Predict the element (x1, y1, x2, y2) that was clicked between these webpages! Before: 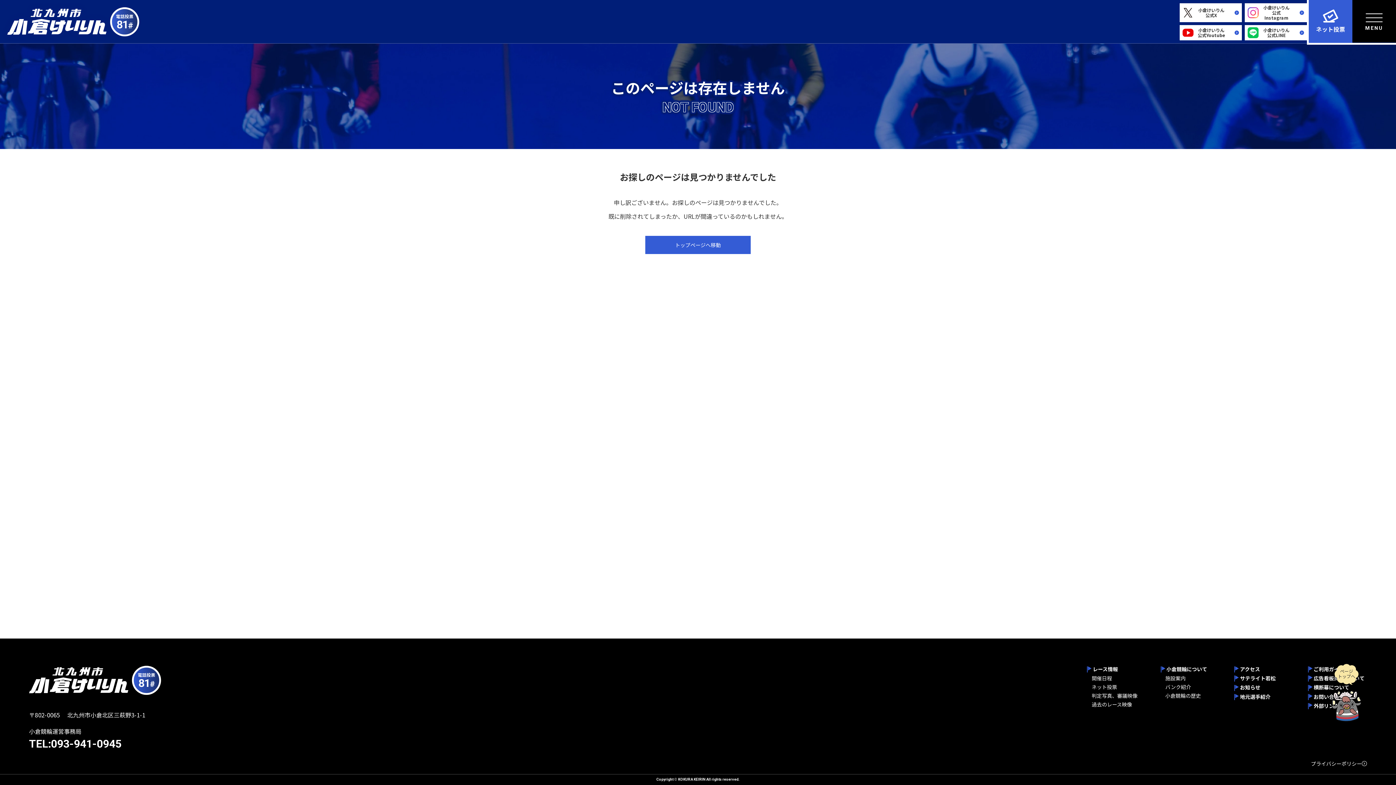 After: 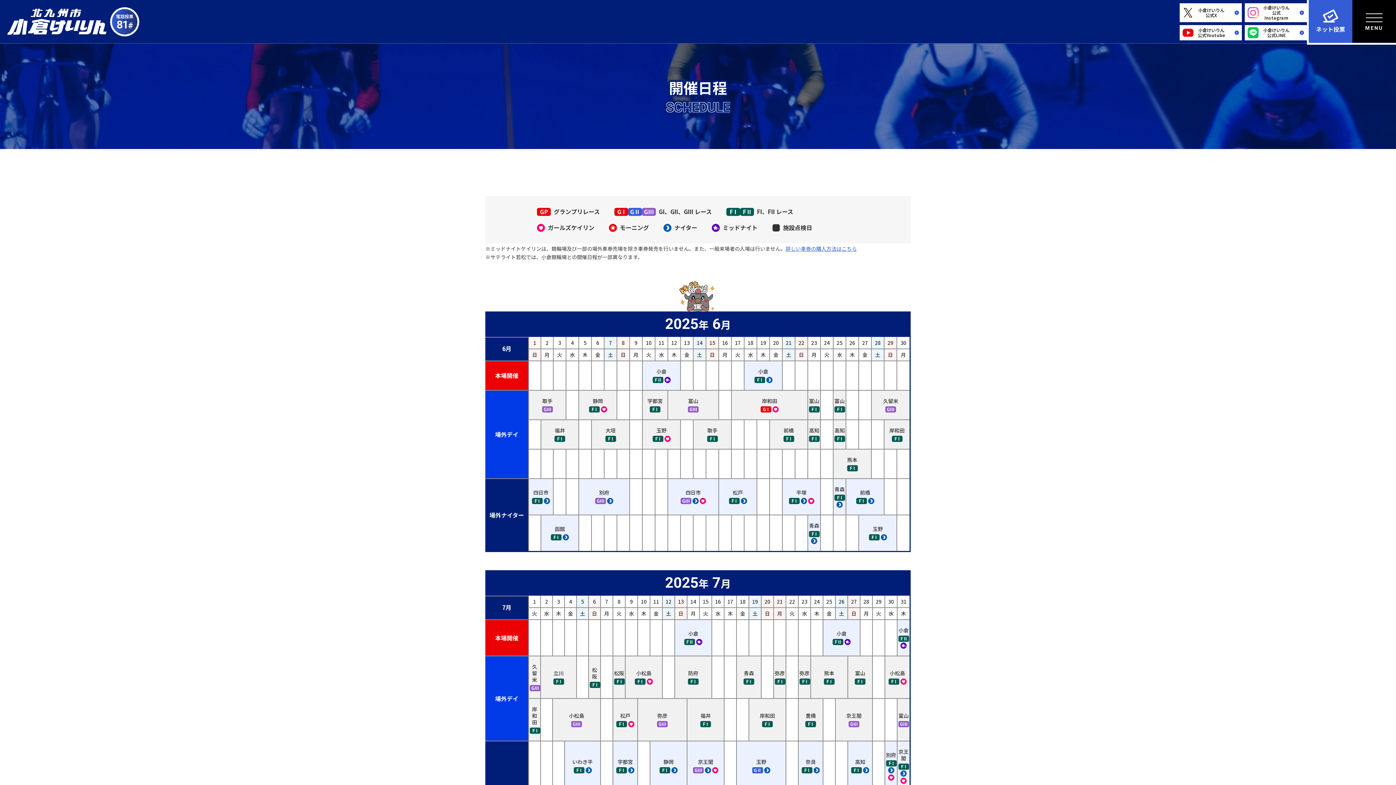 Action: label: 開催日程 bbox: (1087, 675, 1146, 684)